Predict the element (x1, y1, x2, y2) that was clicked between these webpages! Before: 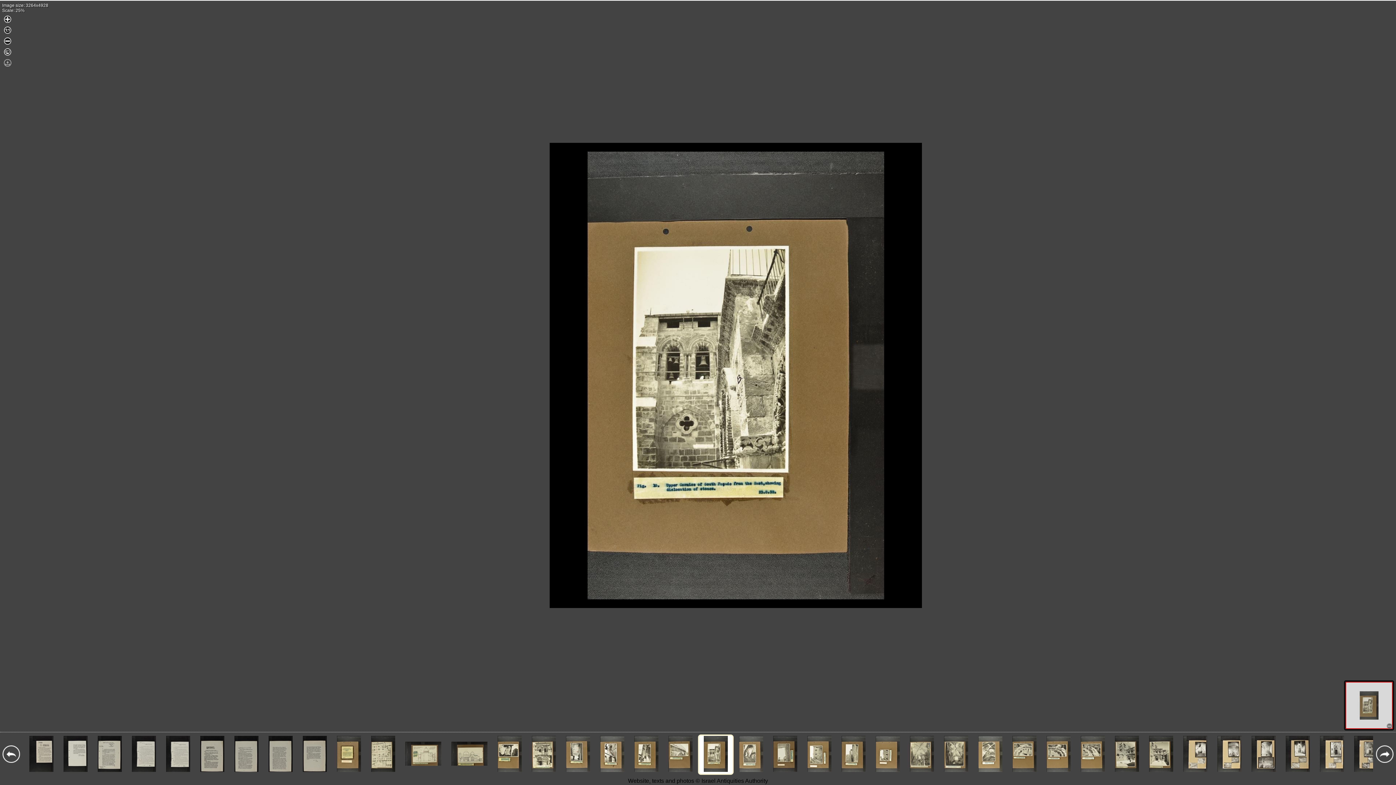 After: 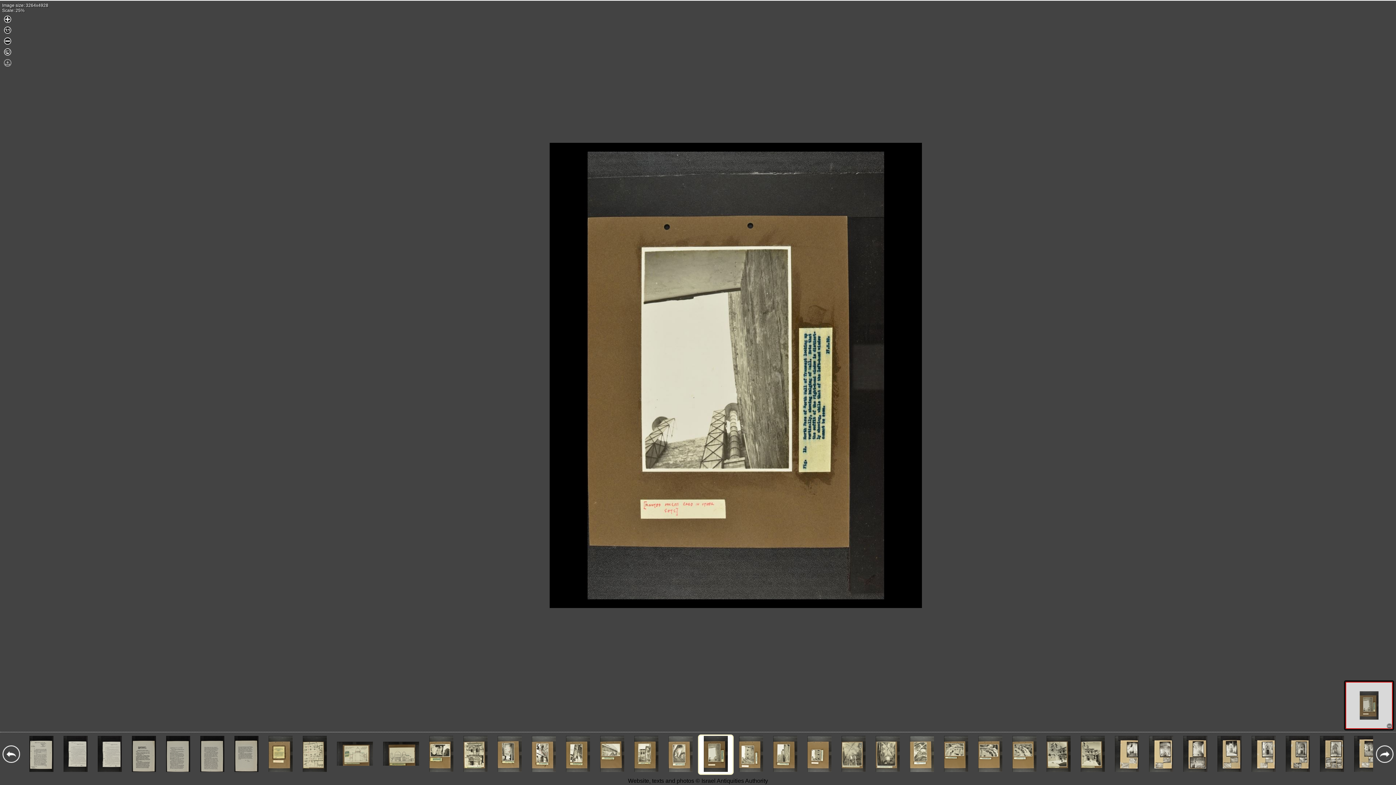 Action: bbox: (773, 767, 797, 773)